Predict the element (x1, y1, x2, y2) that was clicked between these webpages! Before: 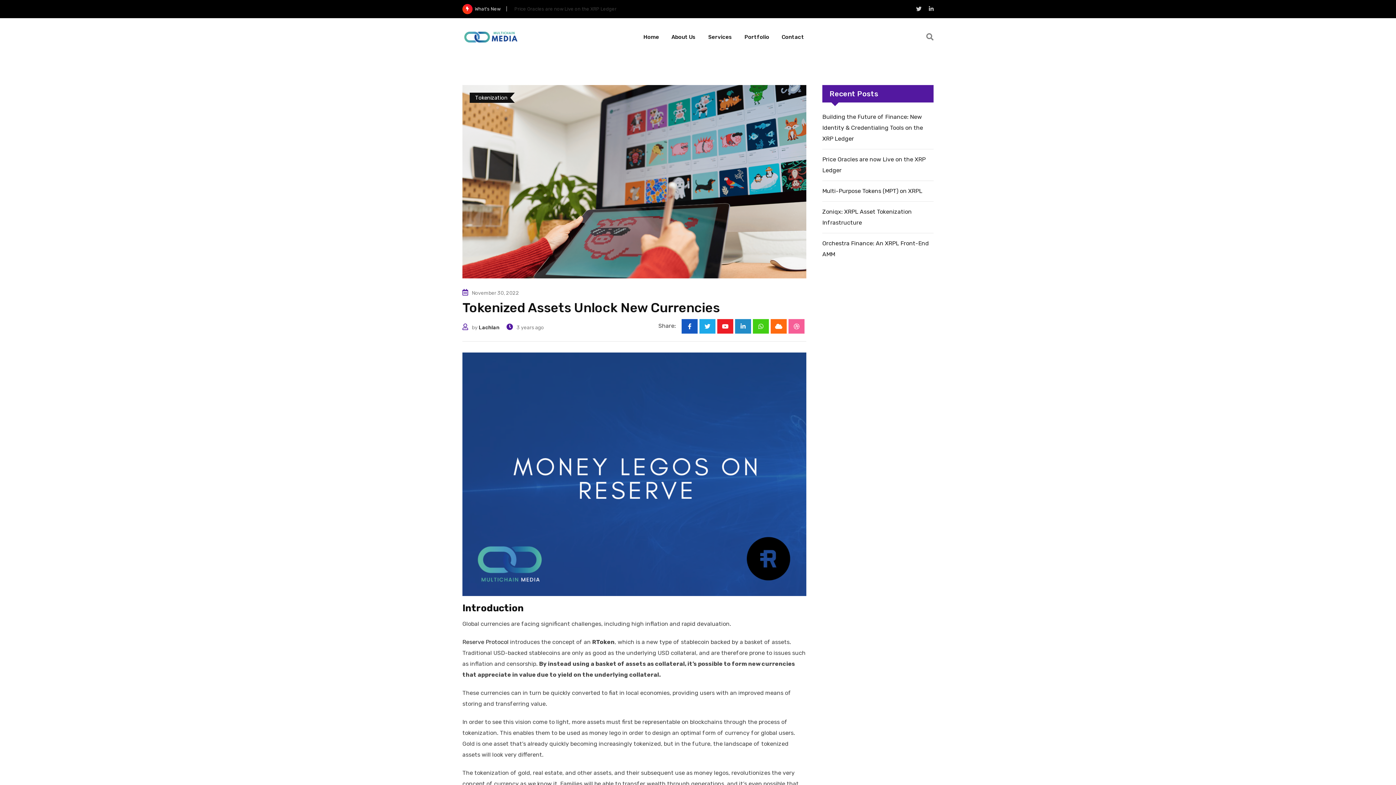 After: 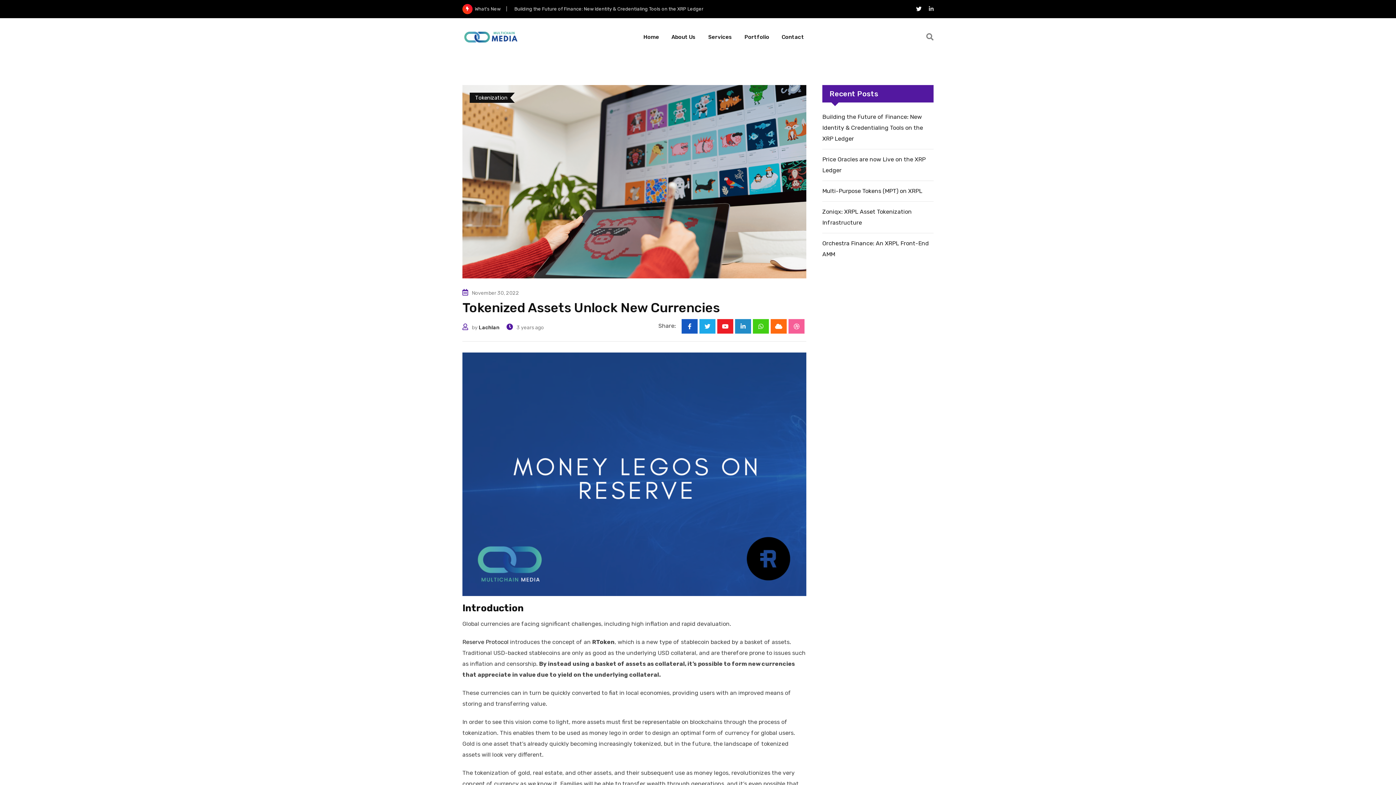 Action: bbox: (912, 2, 925, 16)